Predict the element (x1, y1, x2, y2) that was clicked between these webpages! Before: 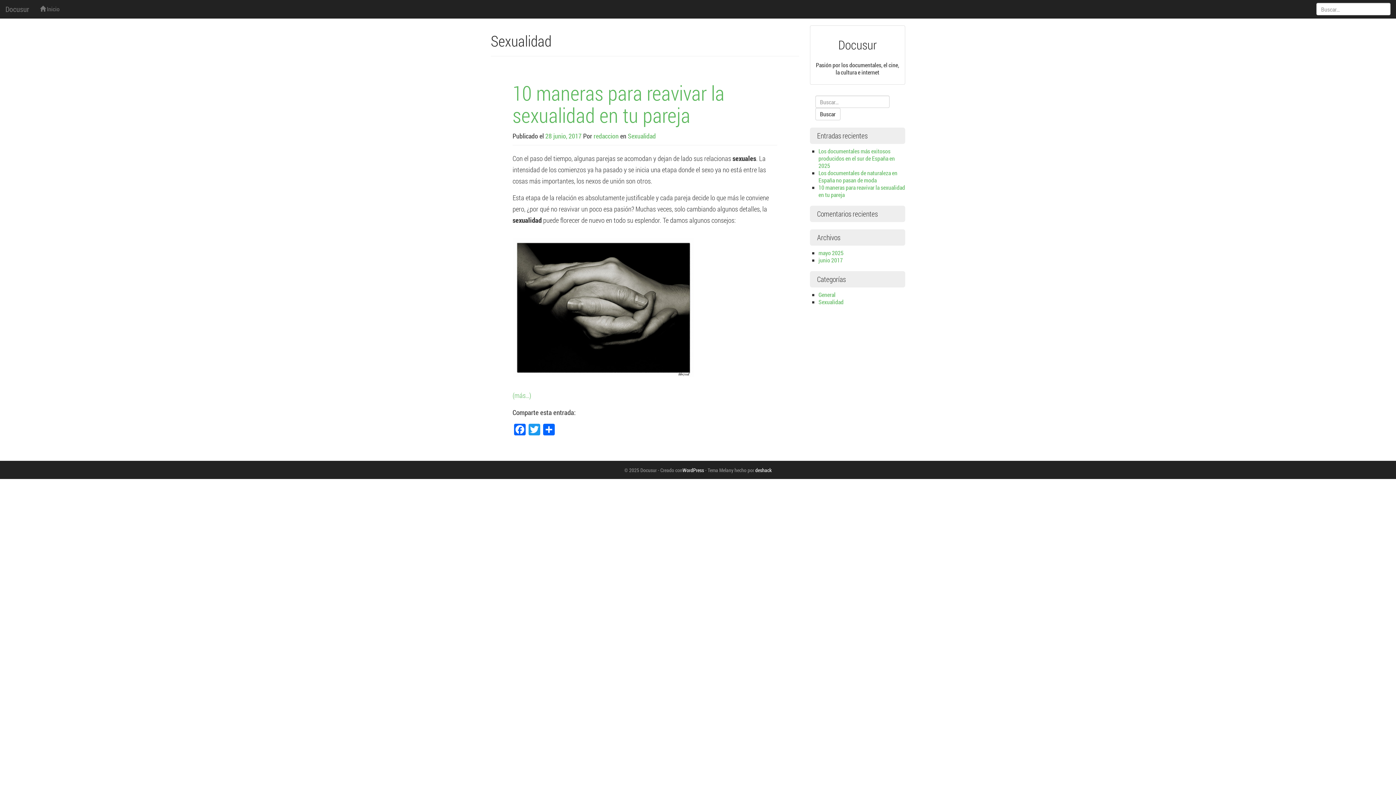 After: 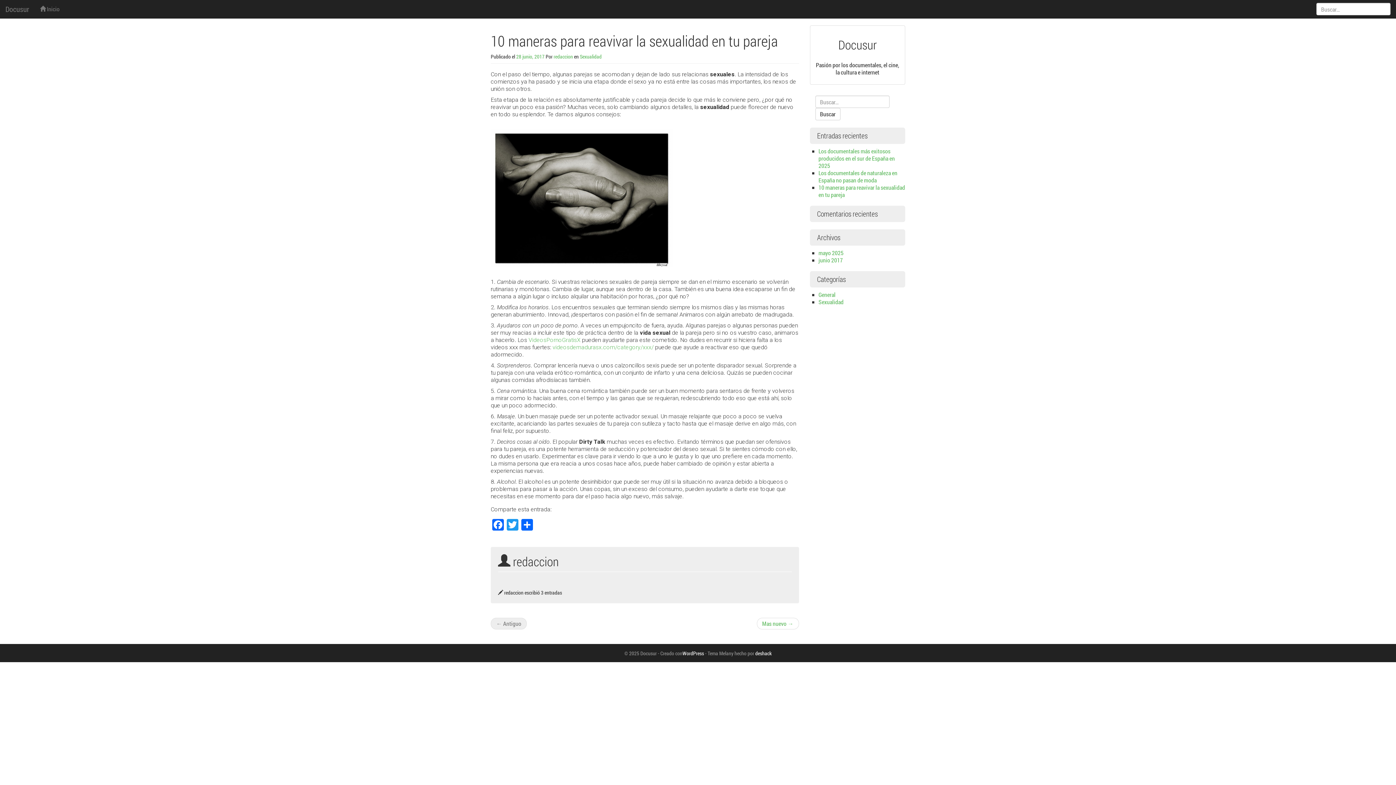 Action: label: 10 maneras para reavivar la sexualidad en tu pareja bbox: (512, 79, 724, 128)